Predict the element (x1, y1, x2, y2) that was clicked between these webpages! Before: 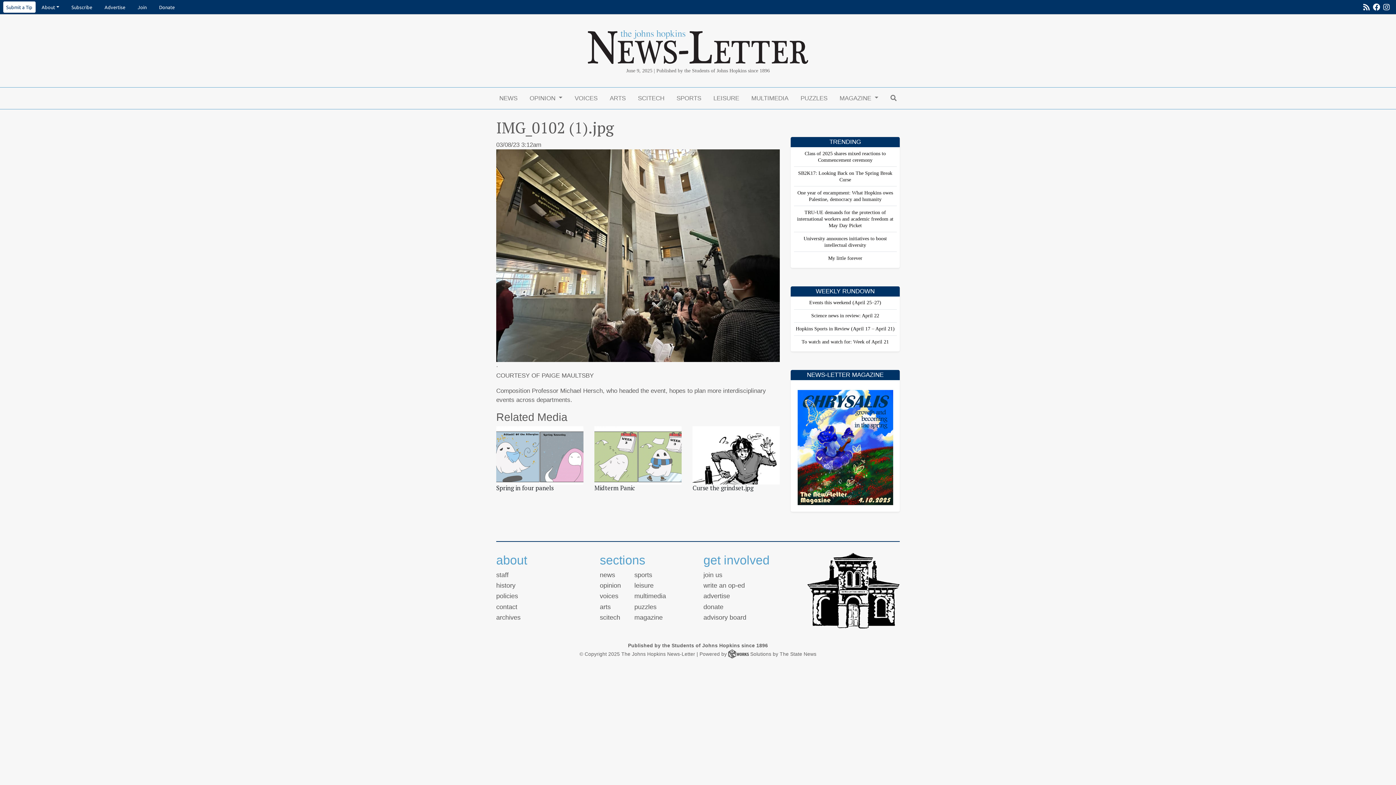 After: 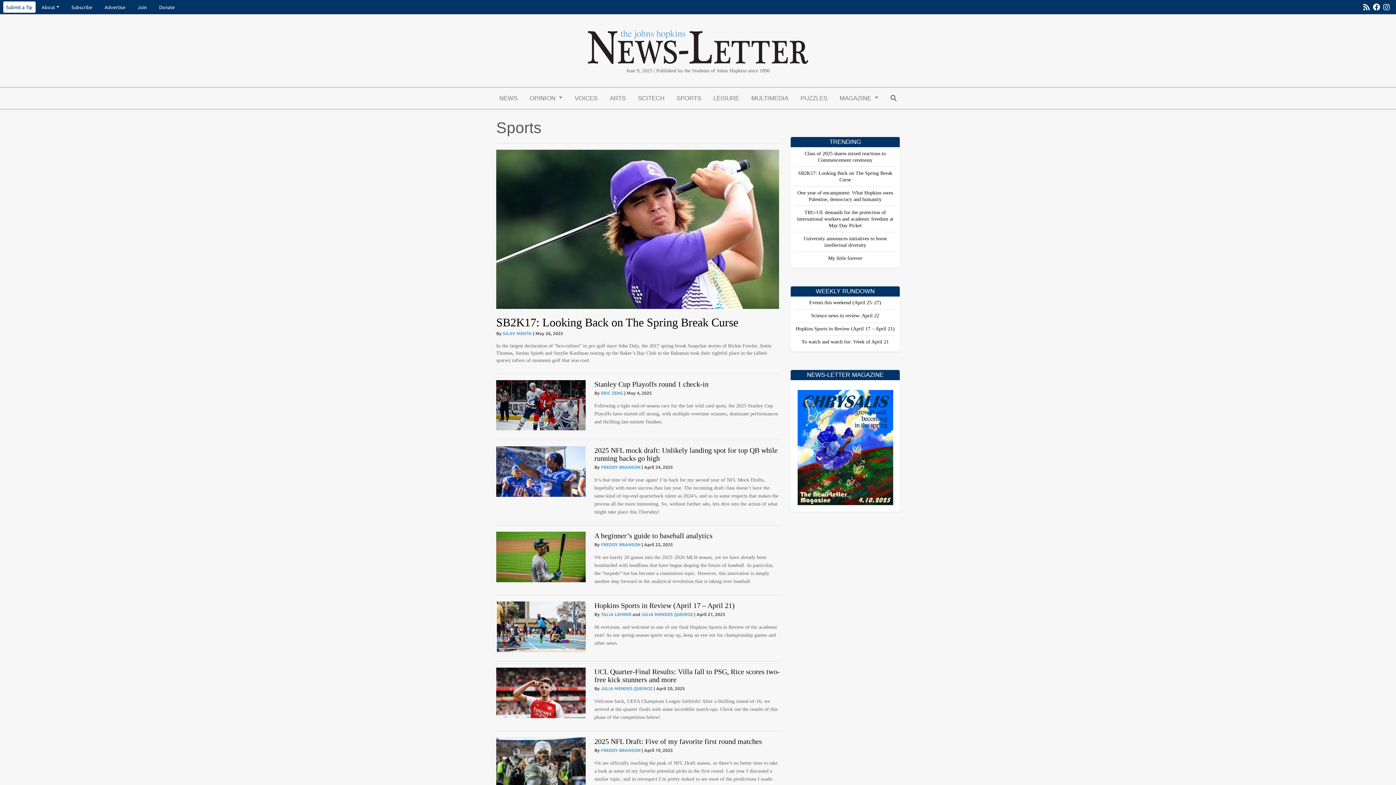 Action: label: sports bbox: (634, 571, 652, 578)